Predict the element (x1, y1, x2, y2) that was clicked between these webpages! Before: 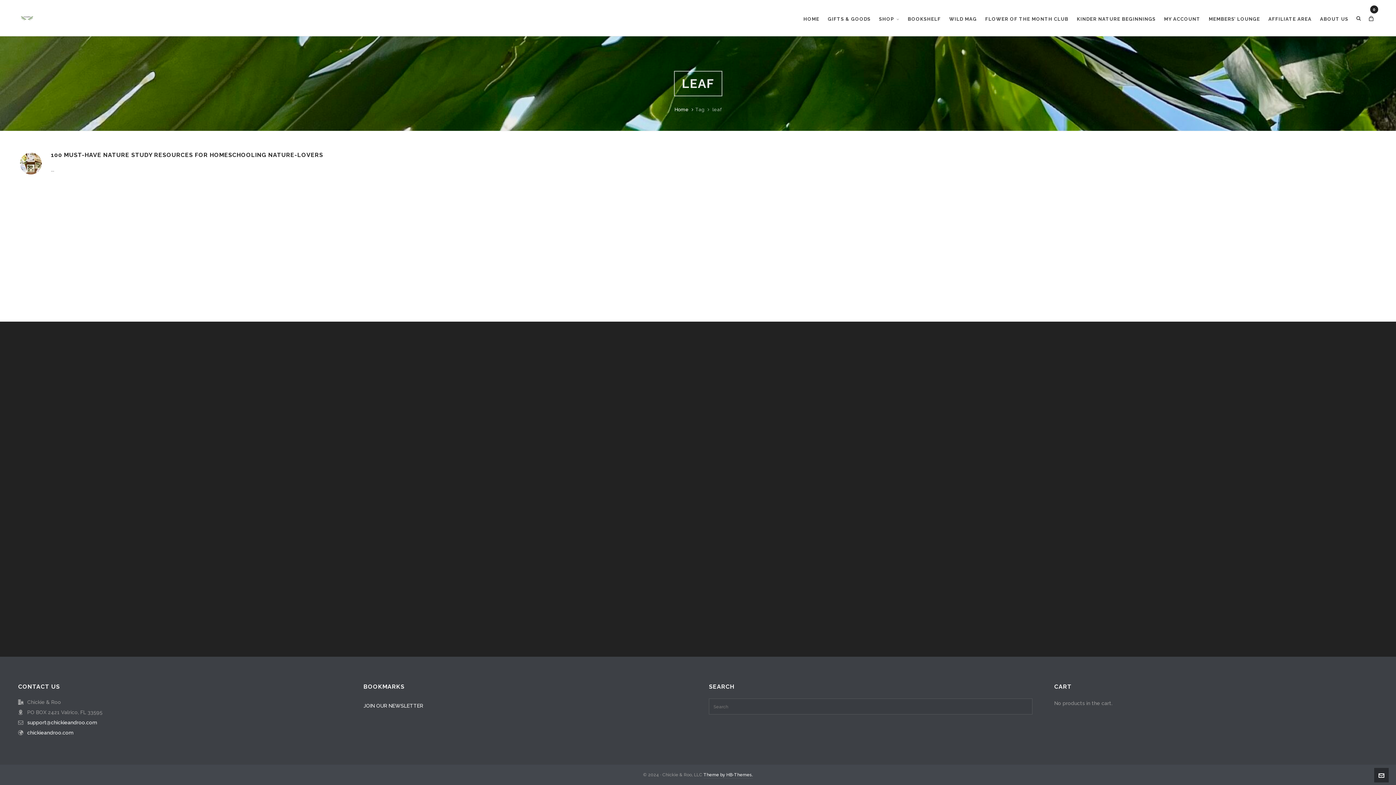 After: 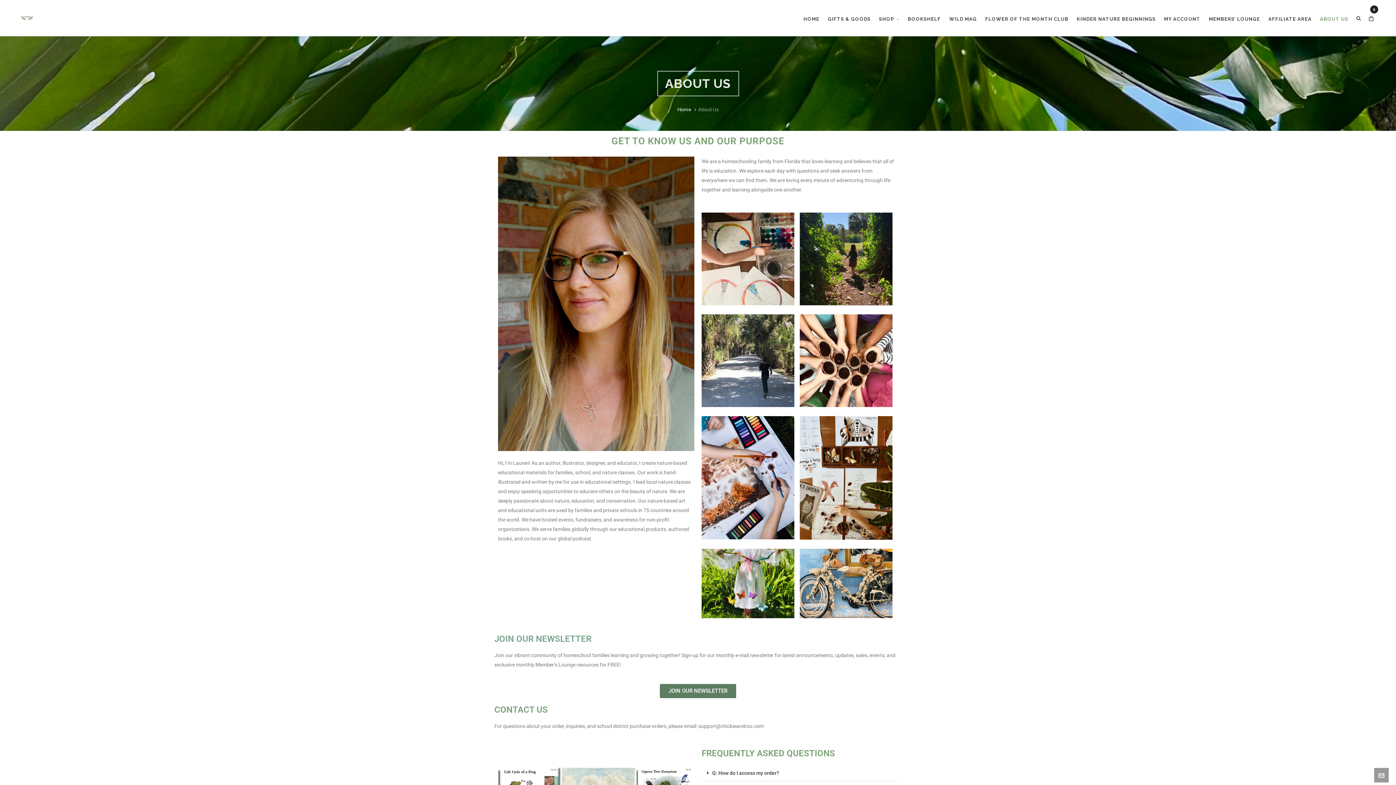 Action: label: ABOUT US bbox: (1316, 0, 1352, 36)